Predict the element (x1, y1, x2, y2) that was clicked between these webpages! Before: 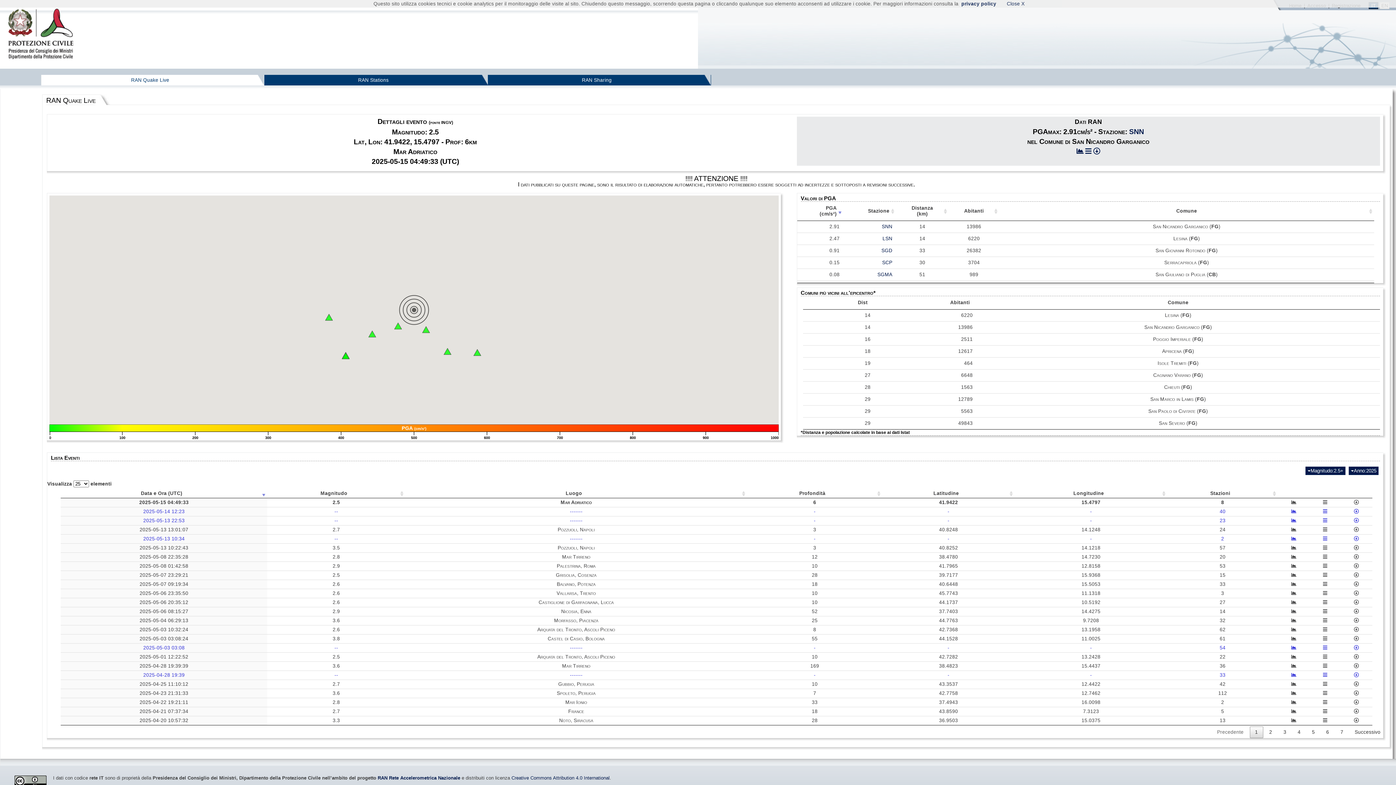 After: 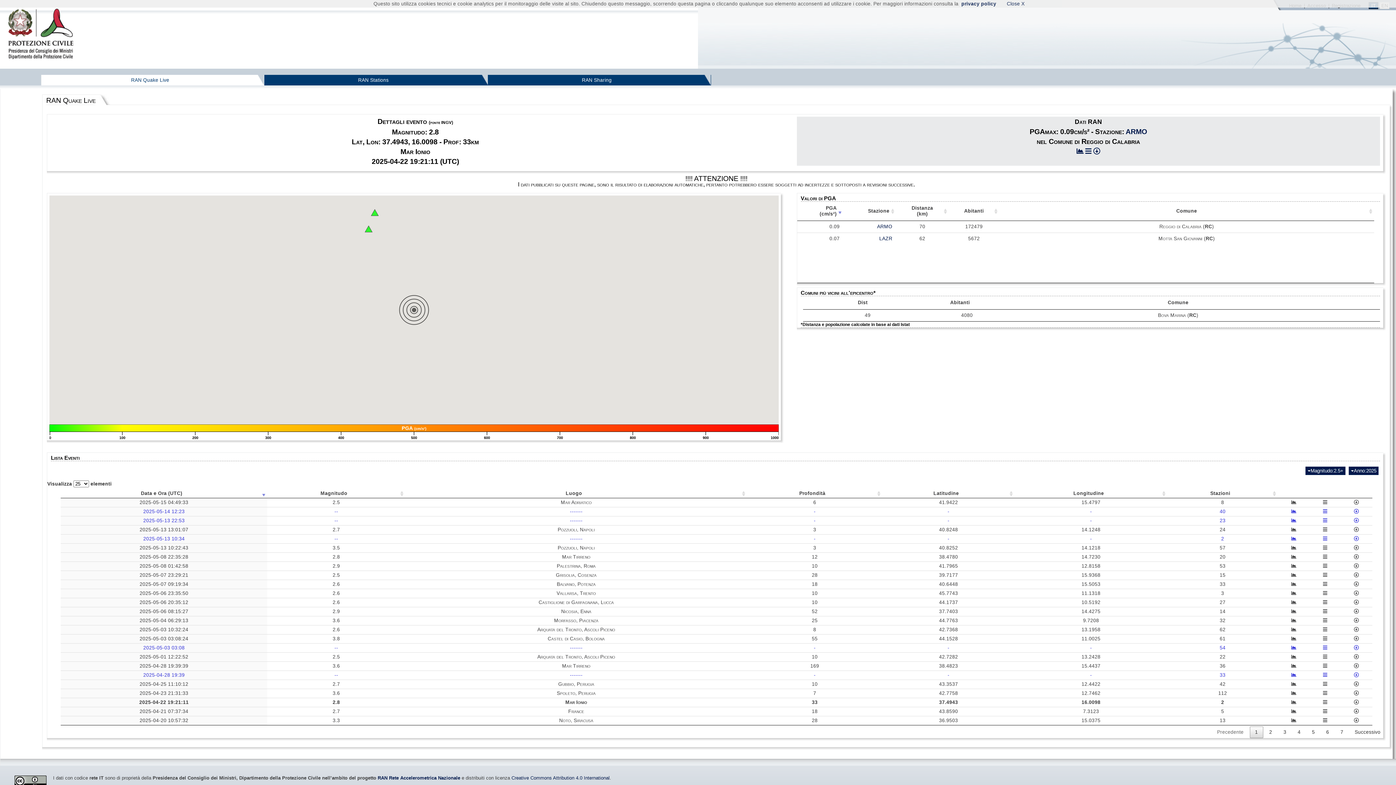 Action: bbox: (1081, 699, 1100, 705) label: 16.0098